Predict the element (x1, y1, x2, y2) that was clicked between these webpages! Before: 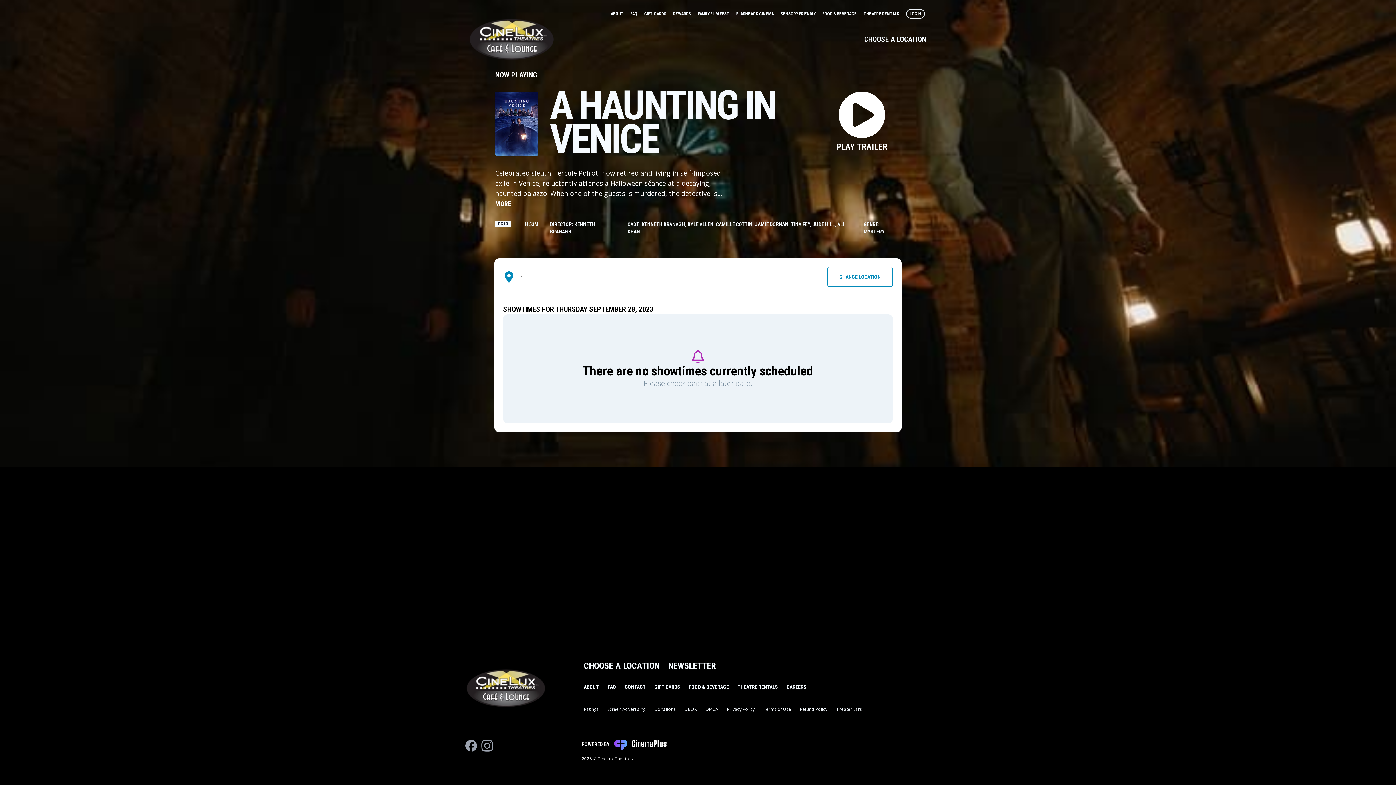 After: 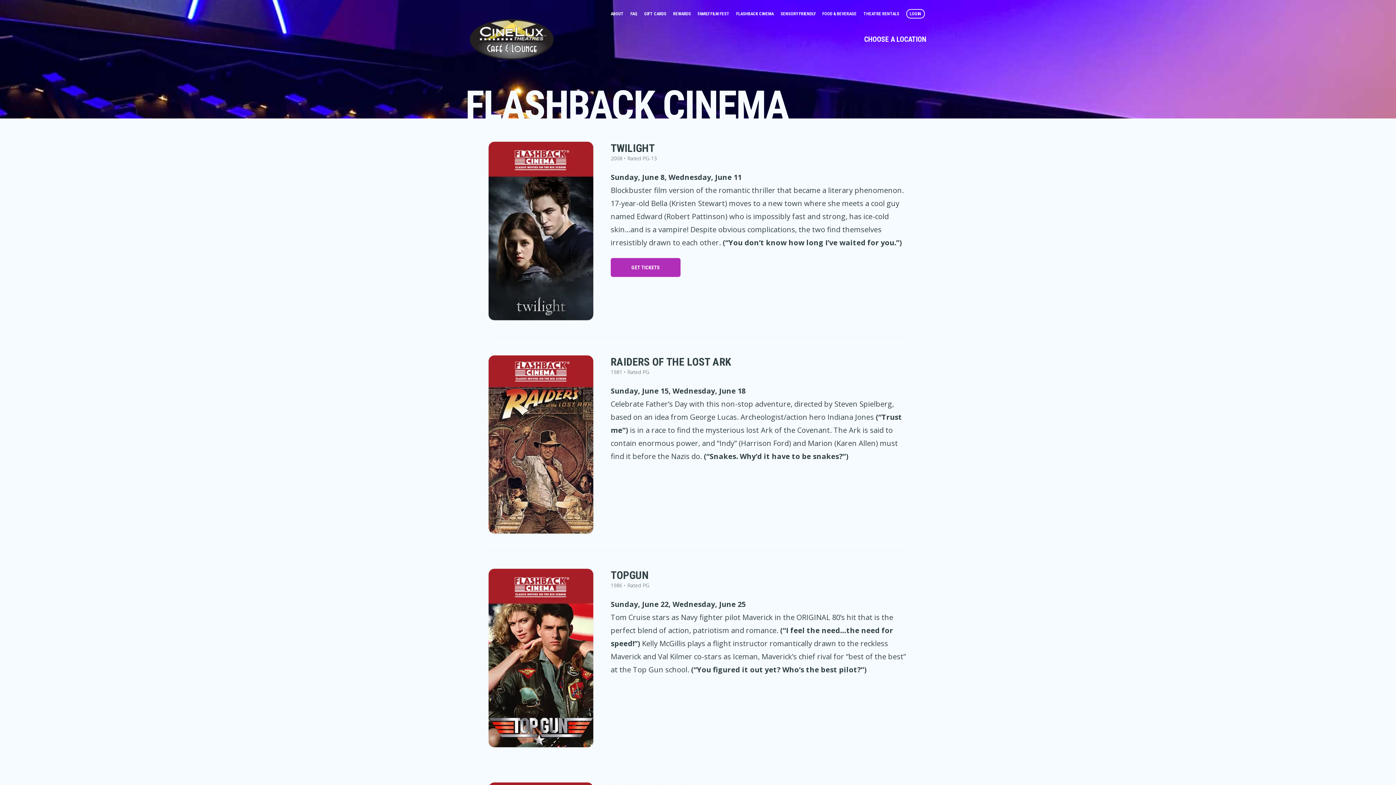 Action: label: FLASHBACK CINEMA  bbox: (736, 11, 774, 16)